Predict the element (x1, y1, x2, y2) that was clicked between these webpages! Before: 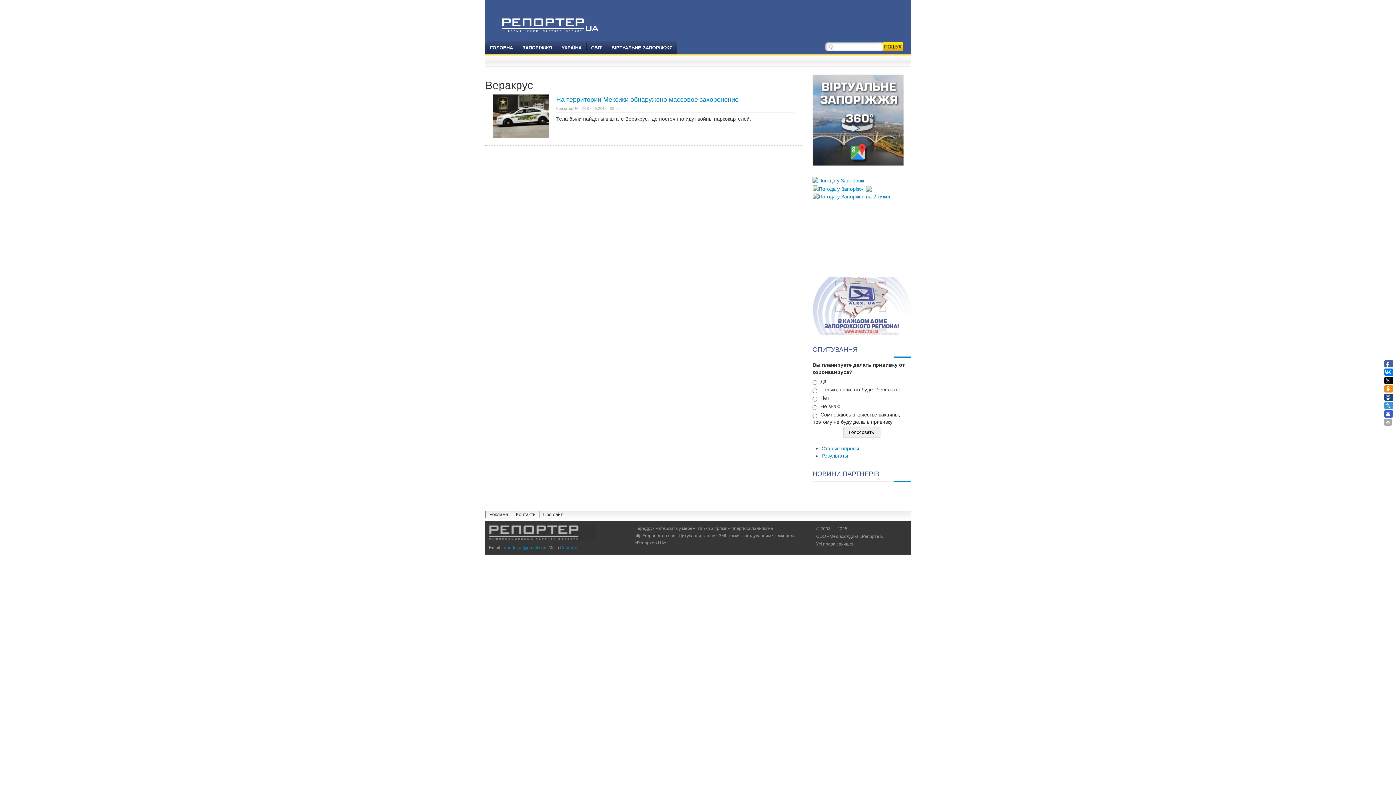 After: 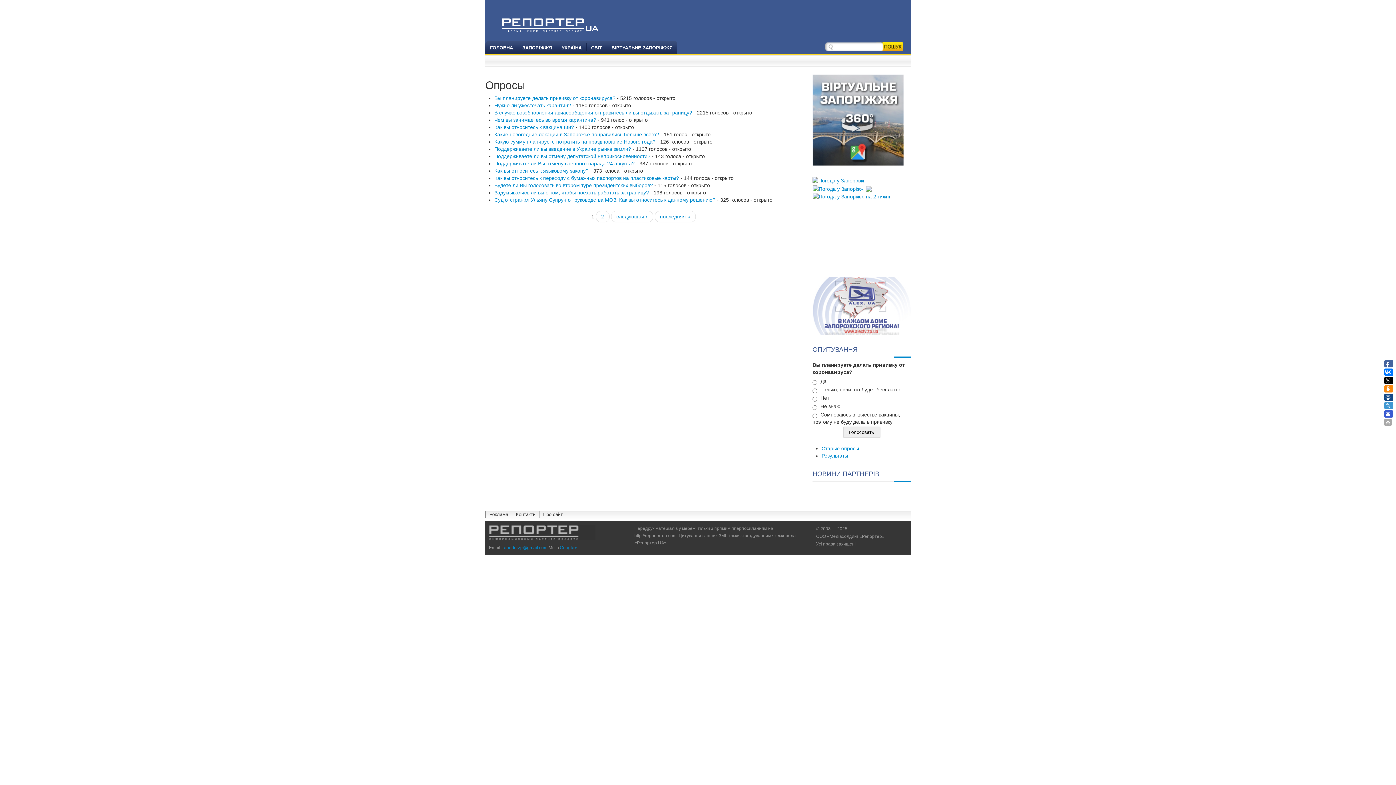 Action: label: Старые опросы bbox: (821, 445, 859, 451)